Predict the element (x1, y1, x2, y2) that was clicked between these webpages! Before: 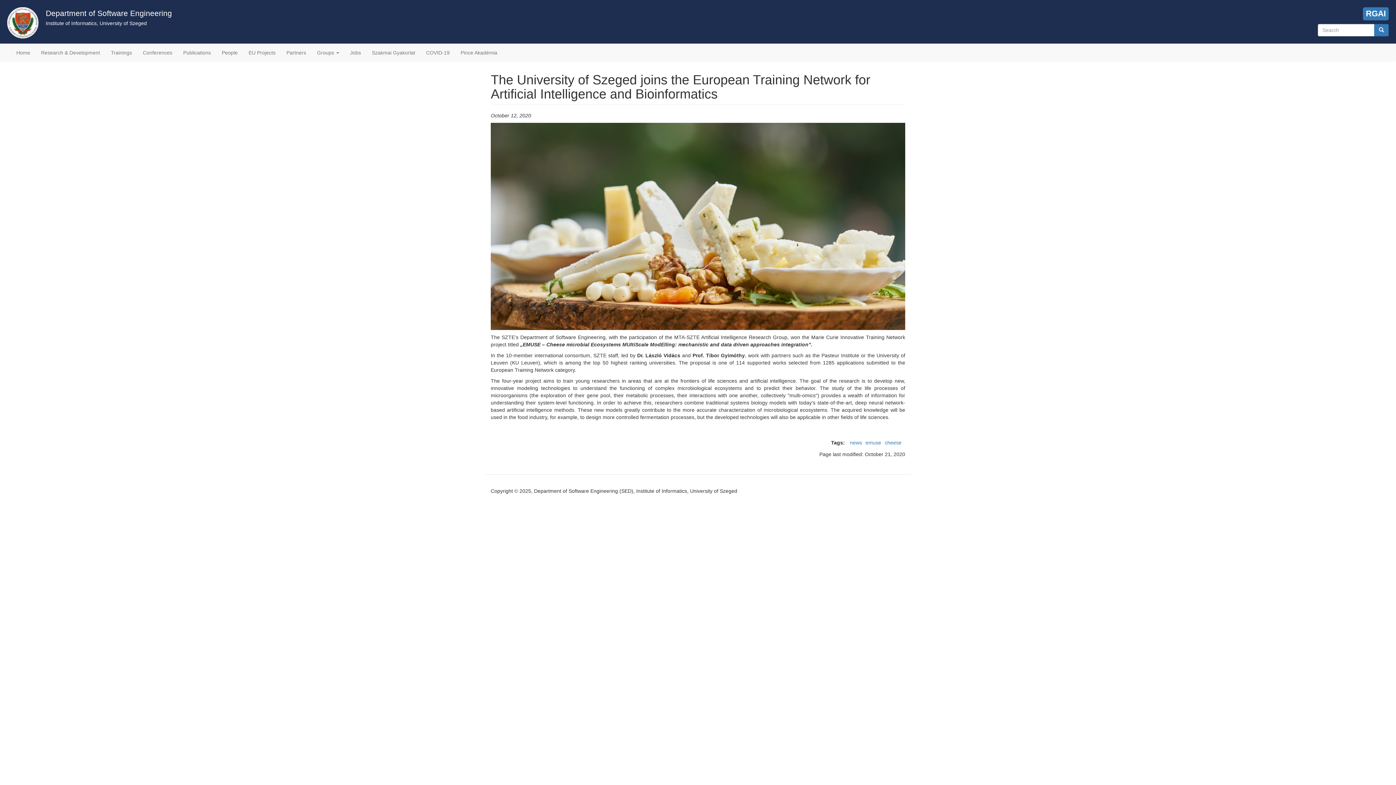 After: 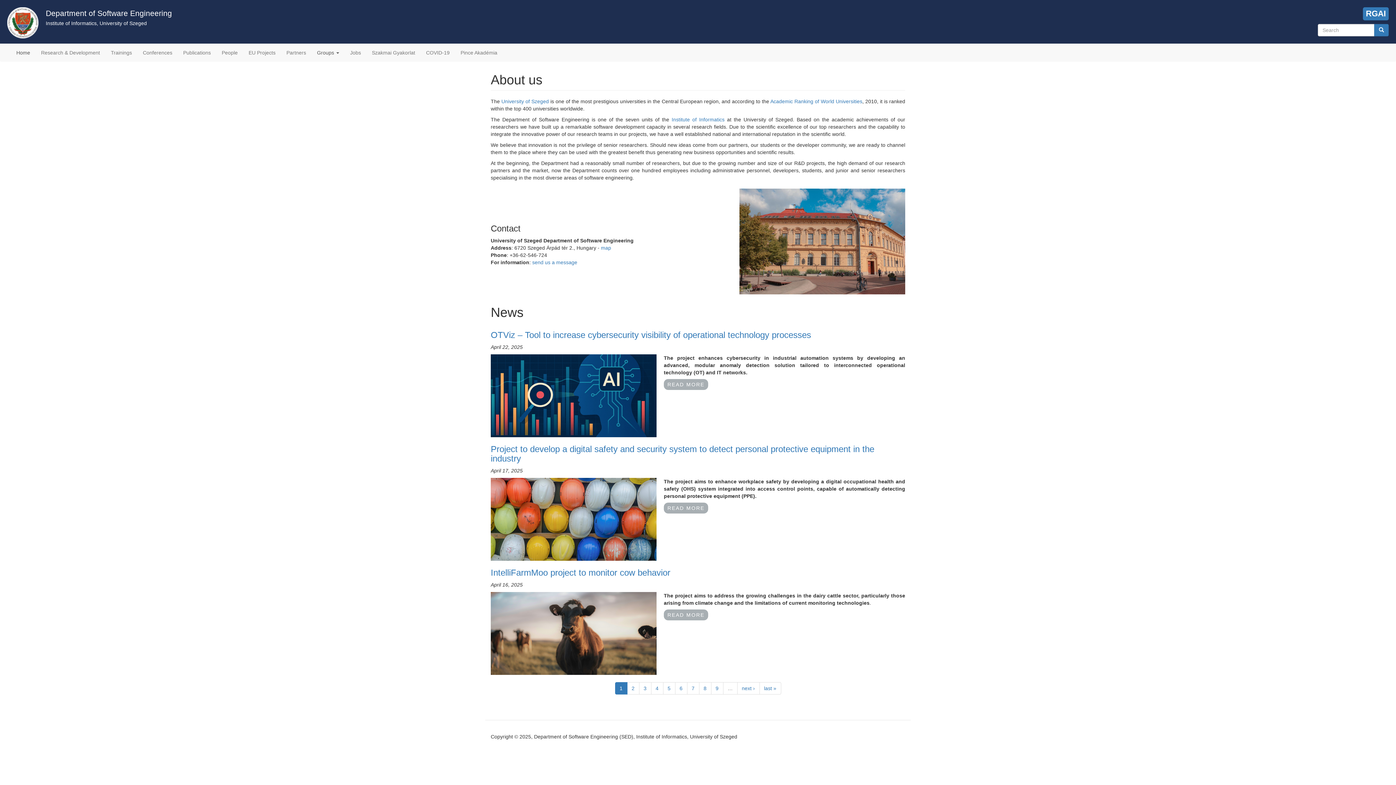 Action: label: Home bbox: (10, 43, 35, 61)